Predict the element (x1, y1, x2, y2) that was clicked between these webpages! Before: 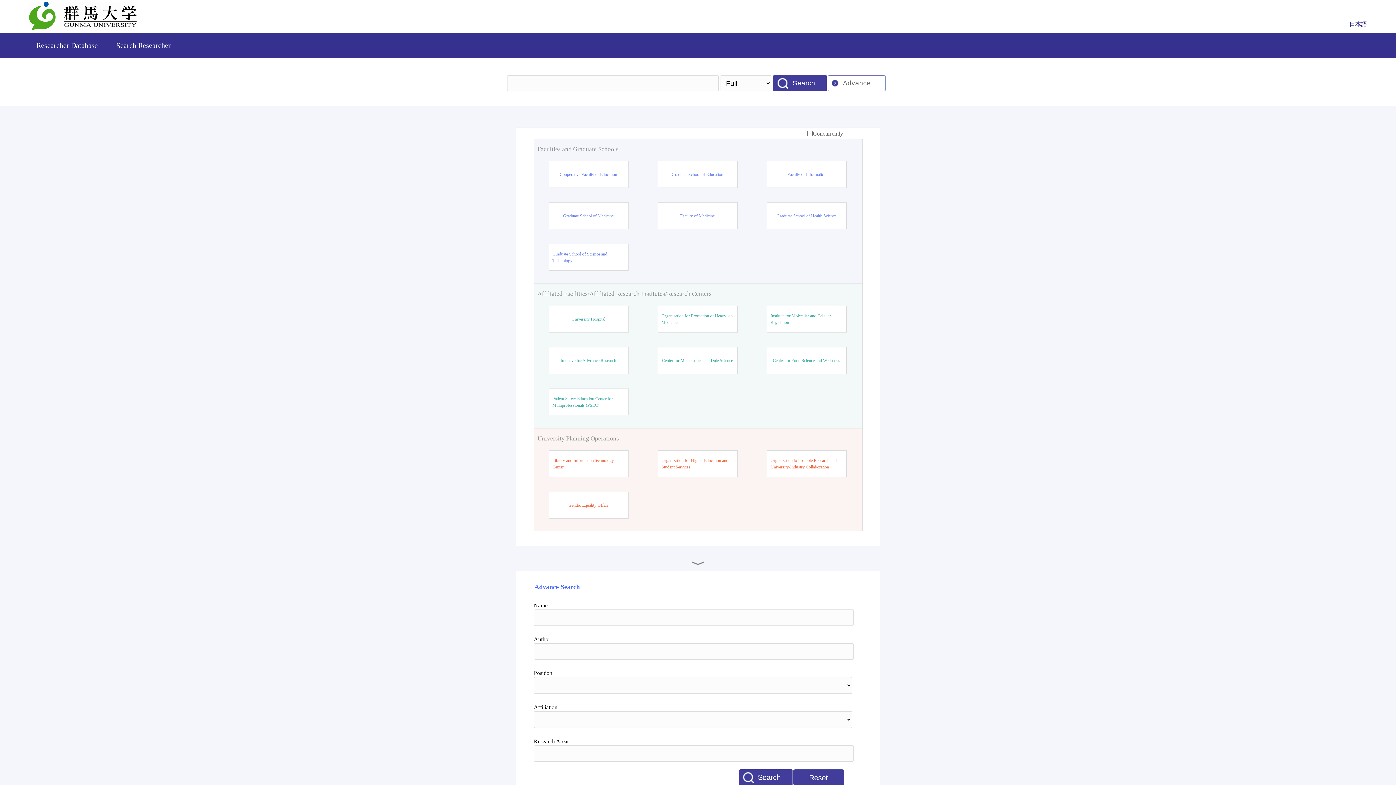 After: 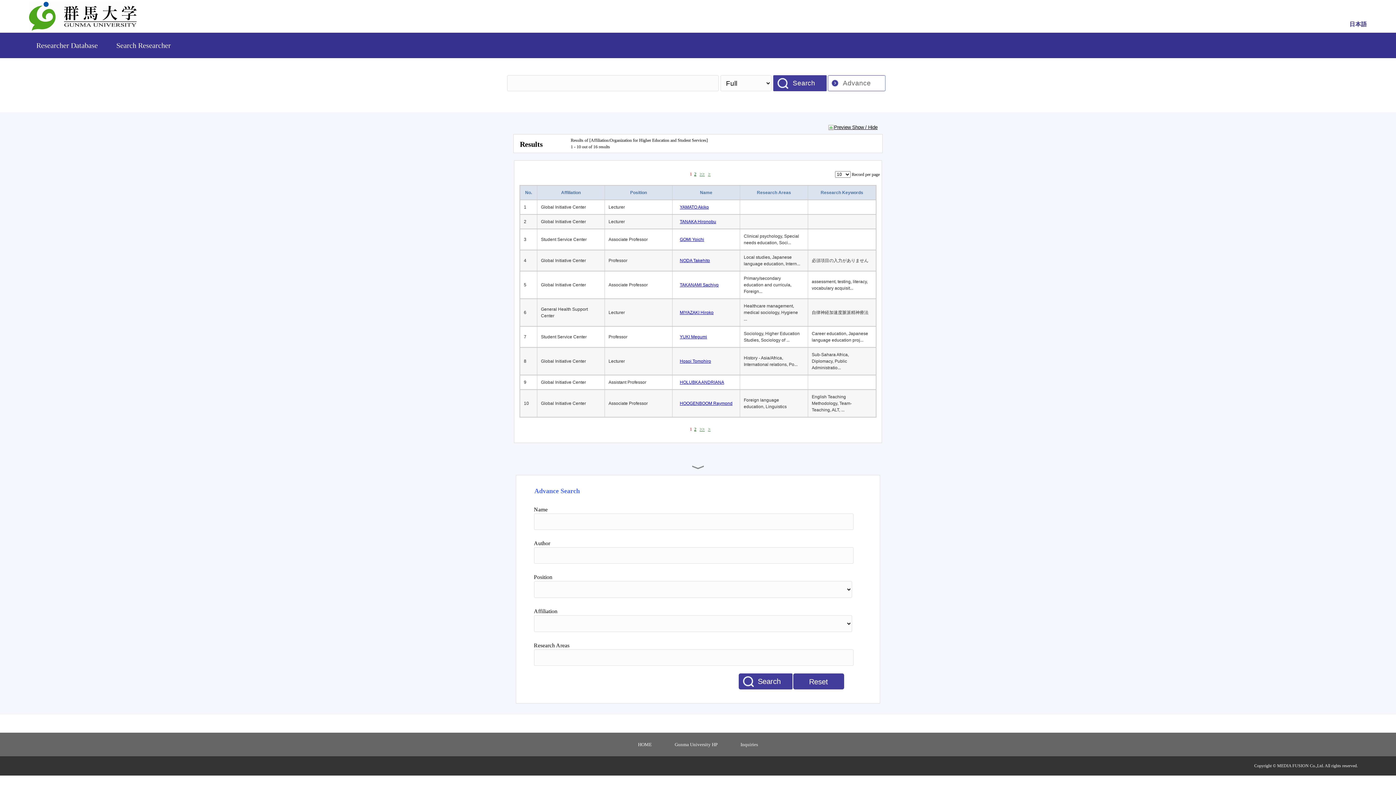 Action: bbox: (661, 457, 733, 470) label: Organization for Higher Education and Student Services